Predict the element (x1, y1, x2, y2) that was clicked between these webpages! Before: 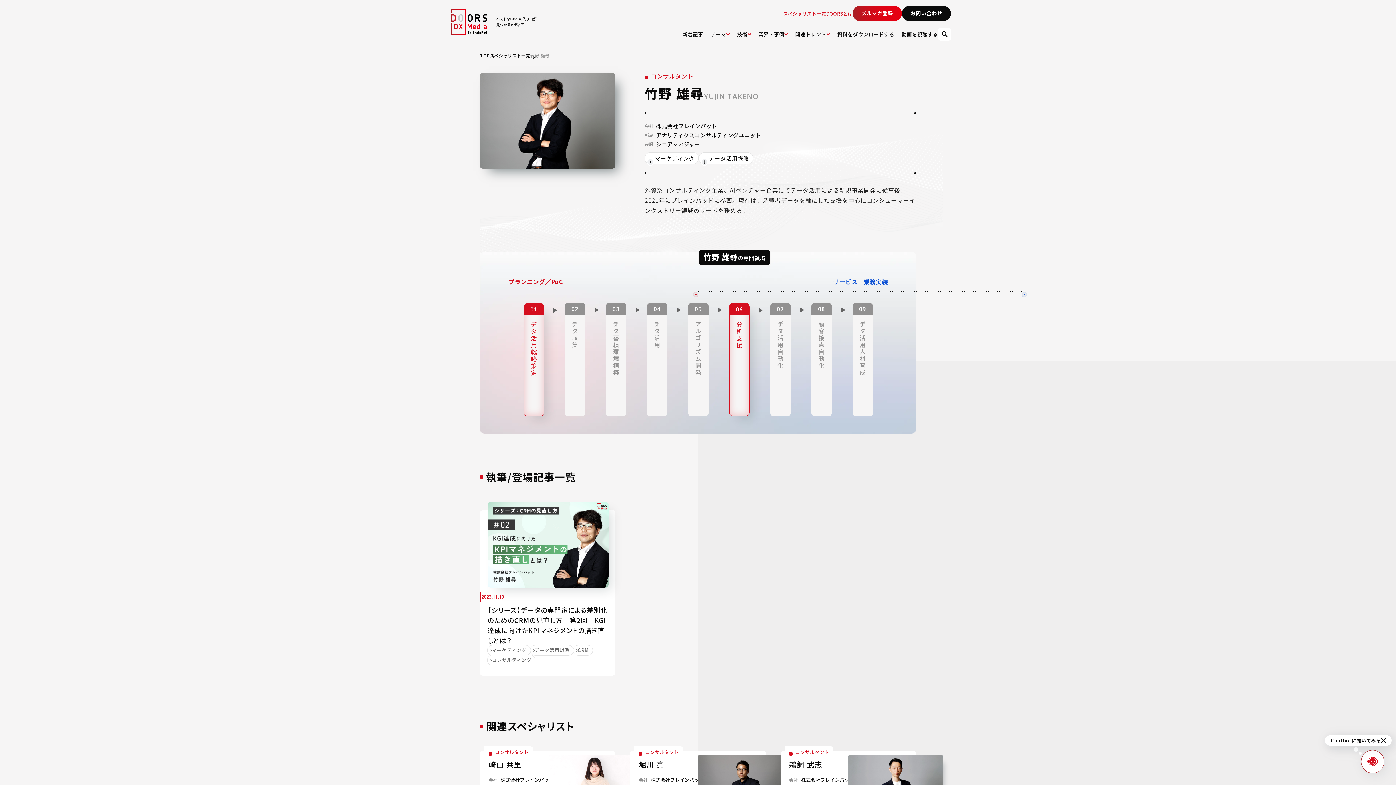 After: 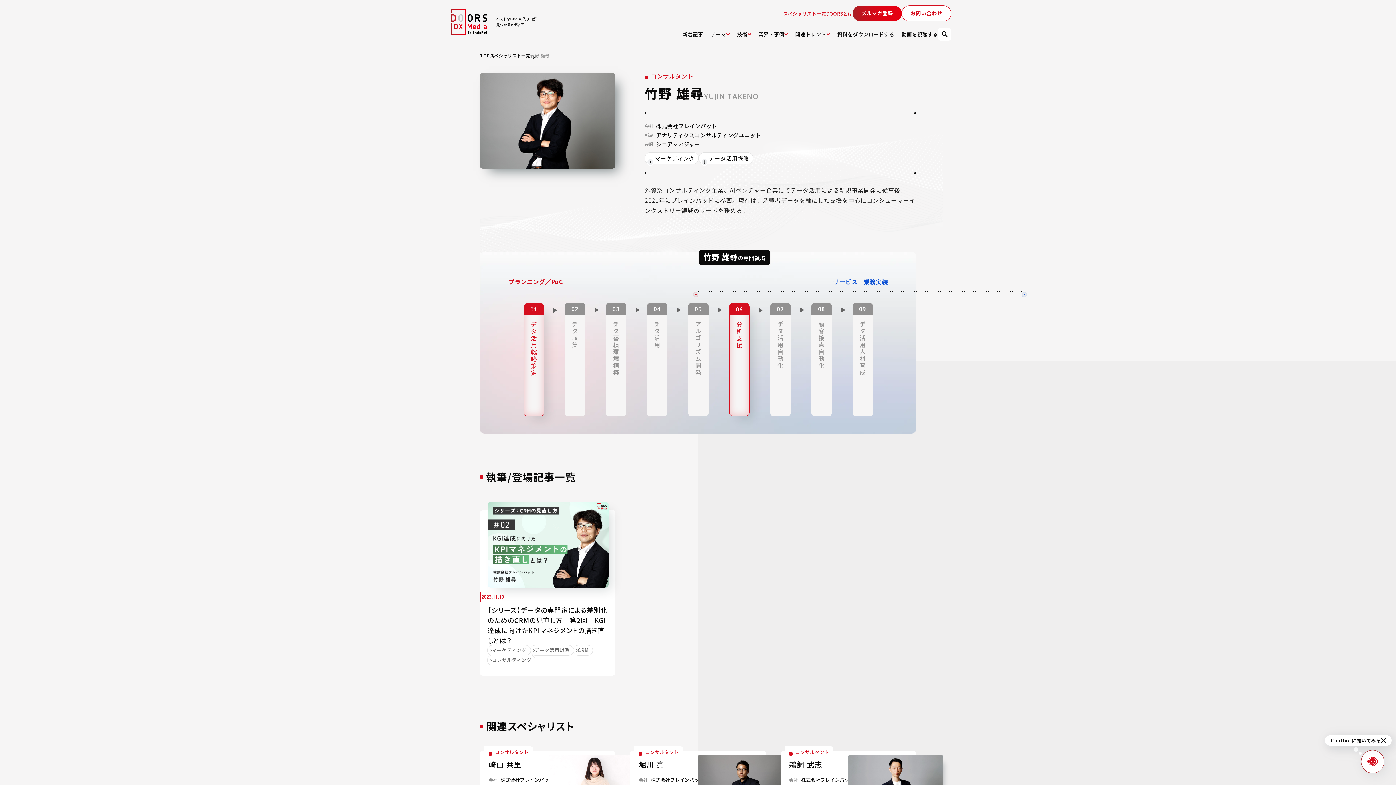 Action: label: お問い合わせ bbox: (902, 5, 951, 21)